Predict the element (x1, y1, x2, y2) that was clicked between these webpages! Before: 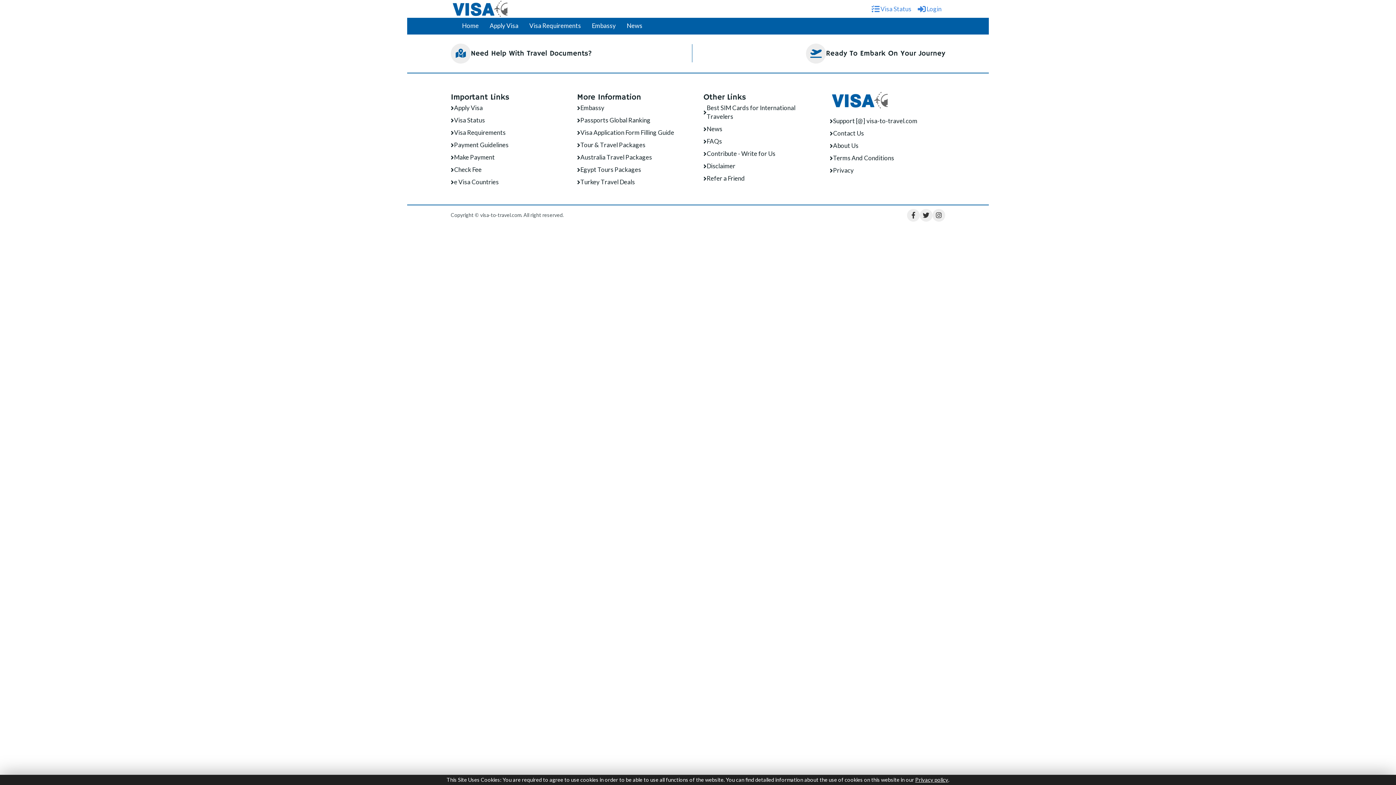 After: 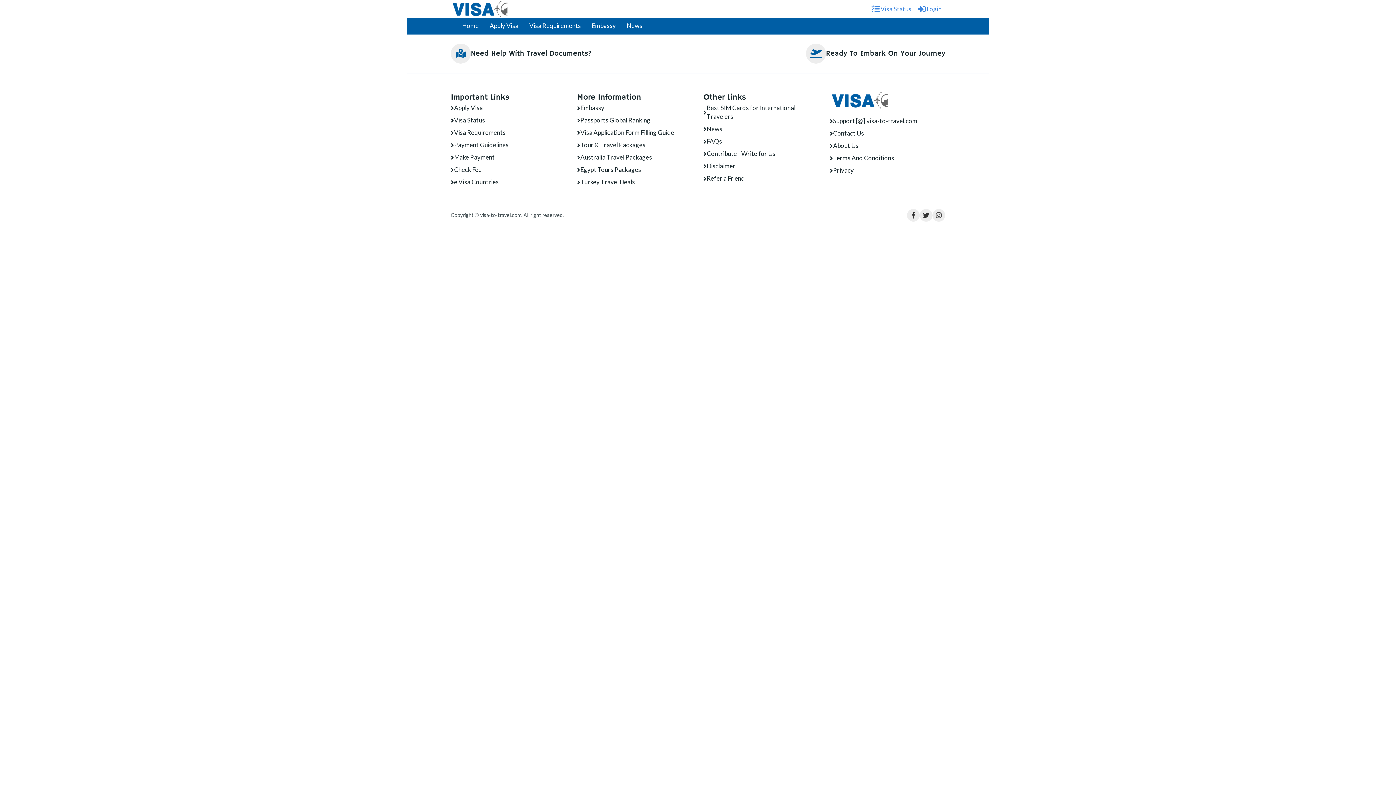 Action: bbox: (450, 128, 505, 137) label: Visa Requirements